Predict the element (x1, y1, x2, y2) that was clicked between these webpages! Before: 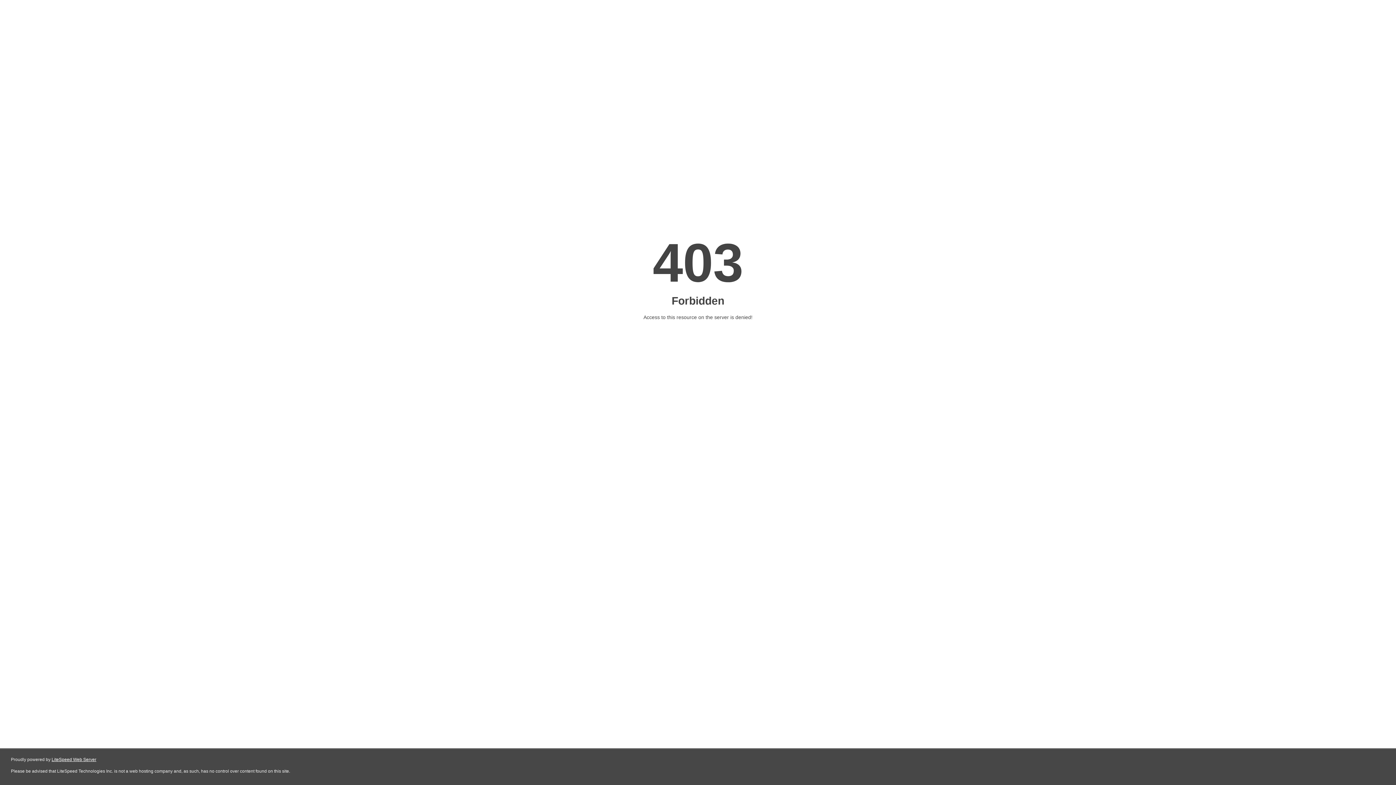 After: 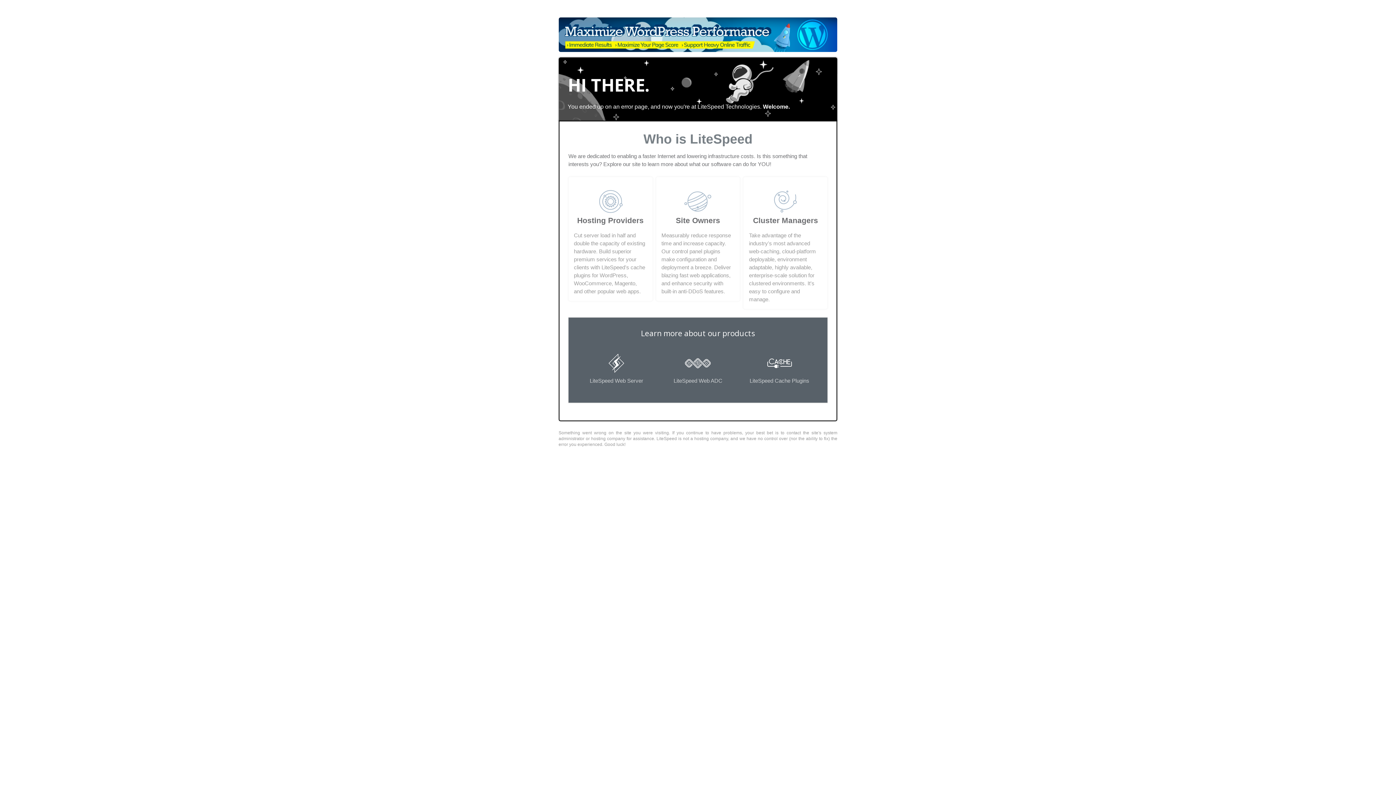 Action: bbox: (51, 757, 96, 762) label: LiteSpeed Web Server